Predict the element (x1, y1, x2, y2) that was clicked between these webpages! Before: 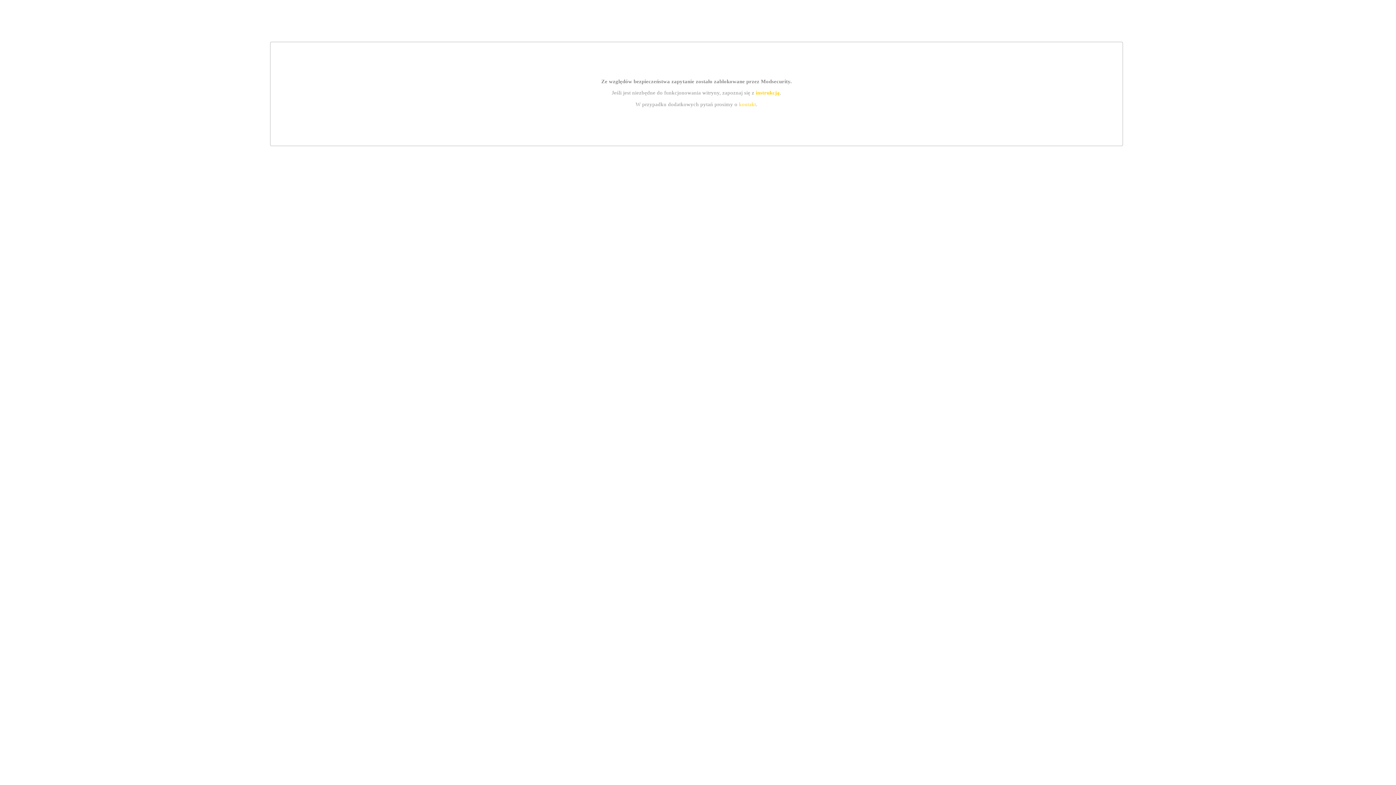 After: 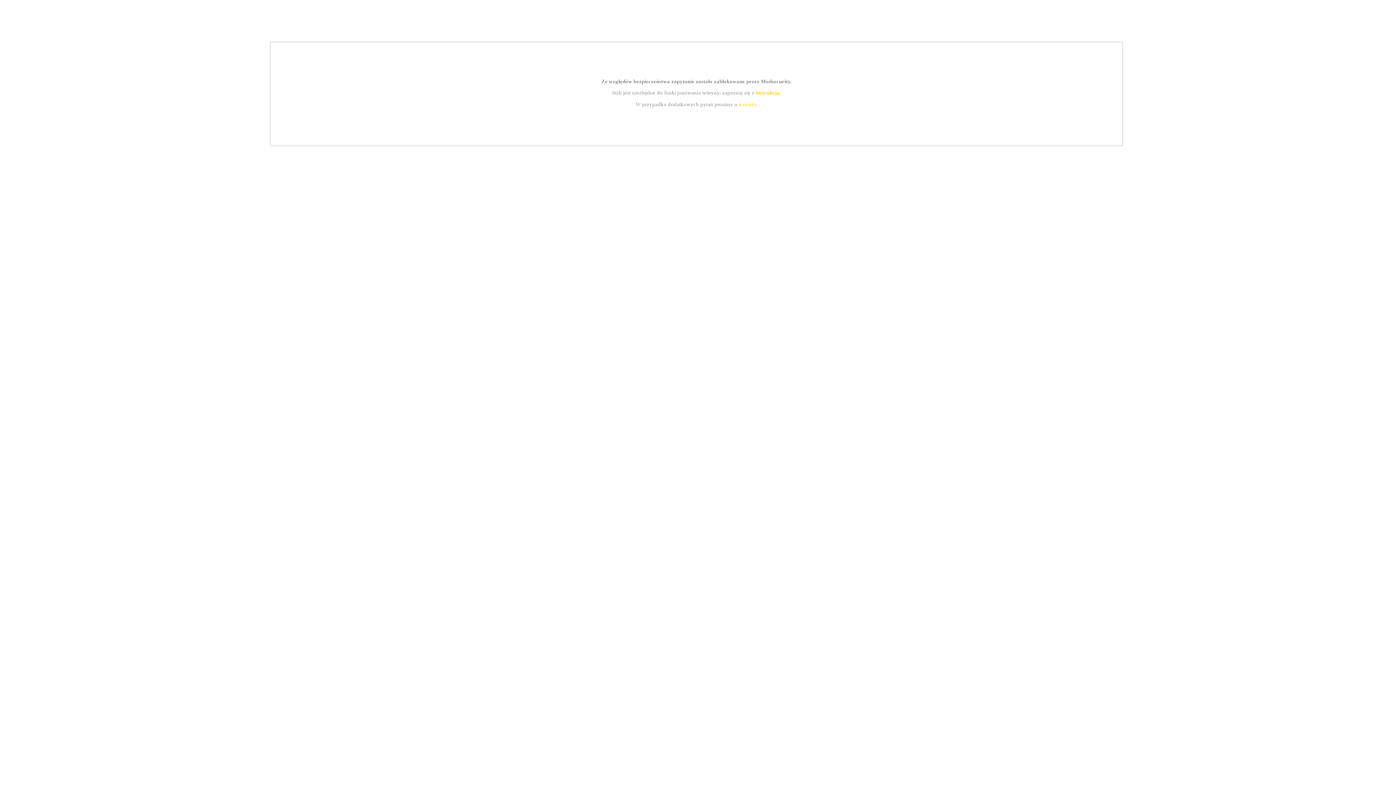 Action: label: instrukcją bbox: (755, 89, 779, 95)